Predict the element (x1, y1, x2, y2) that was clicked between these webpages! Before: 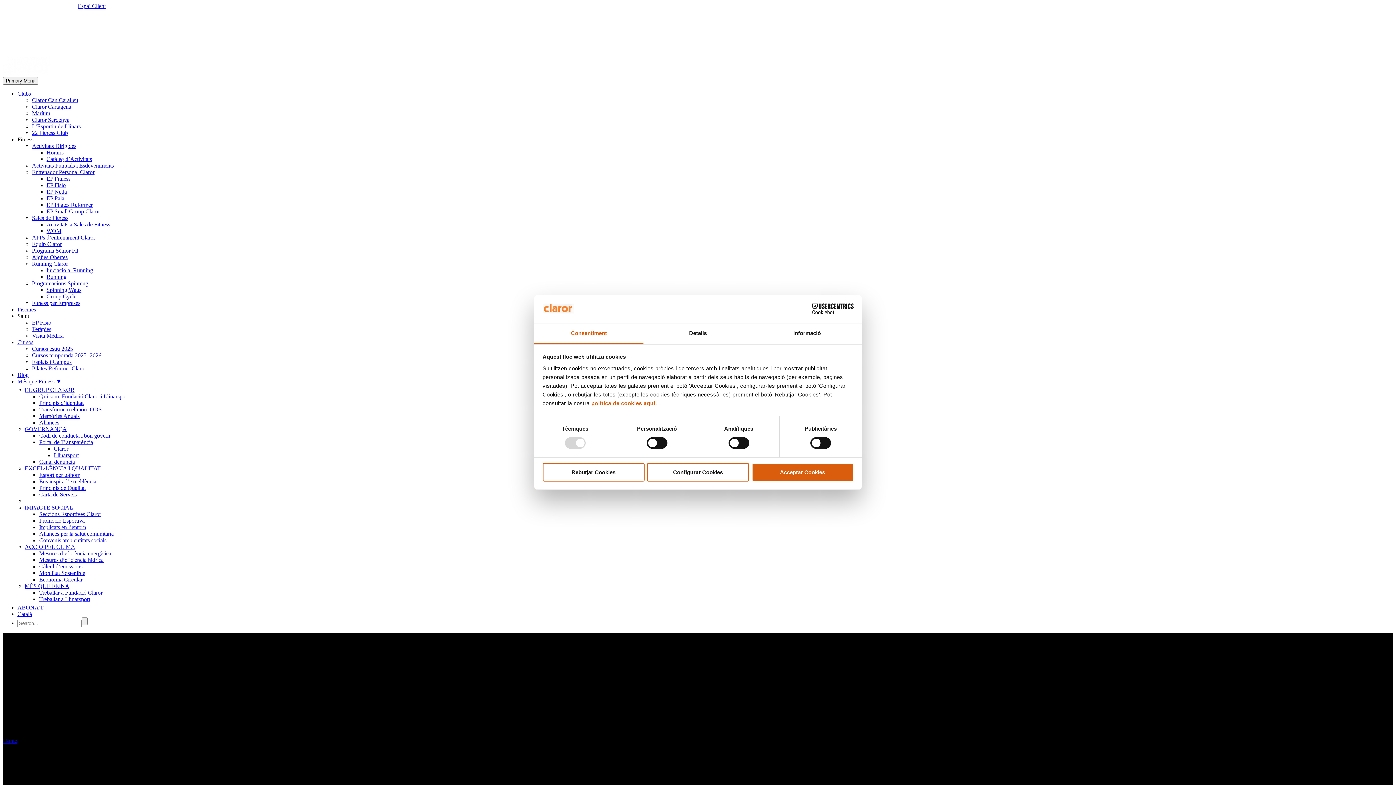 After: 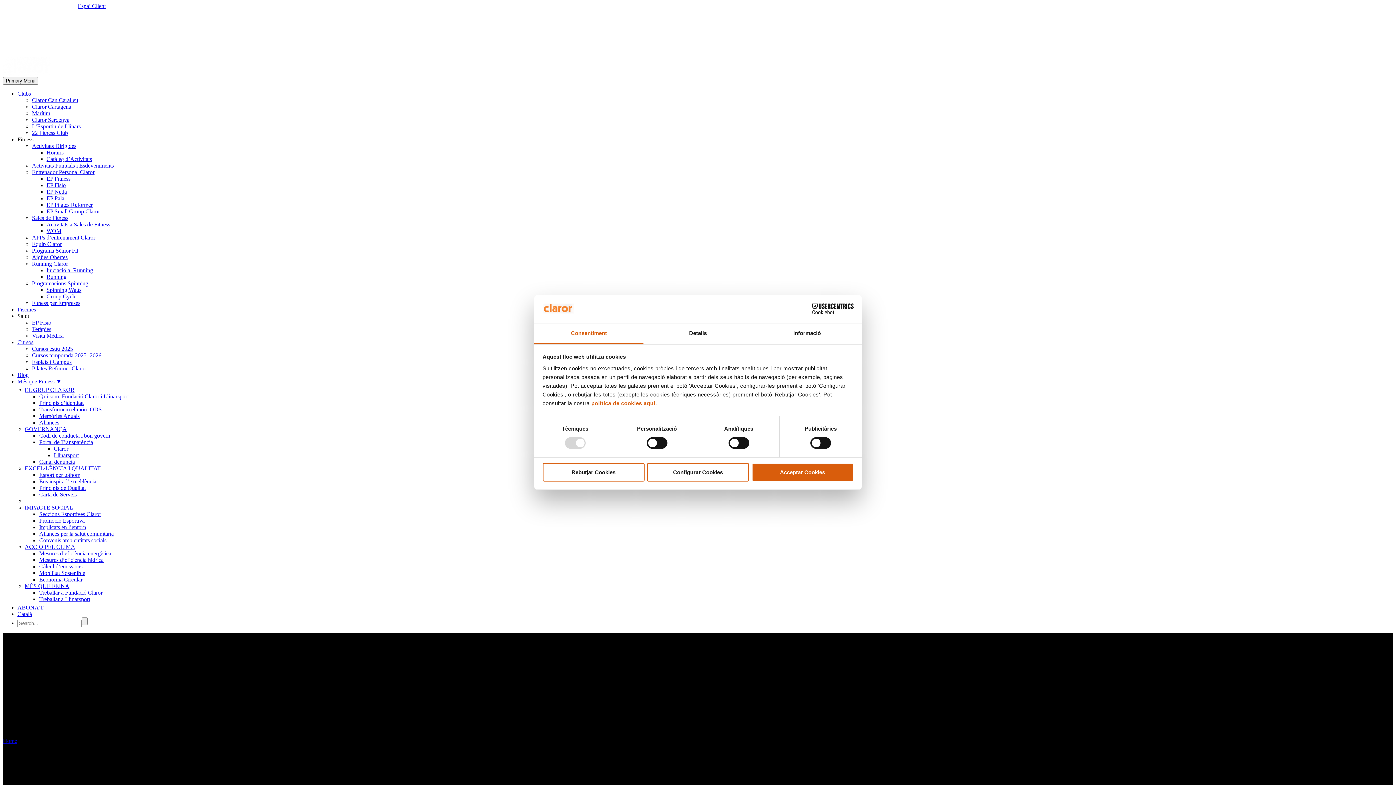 Action: label: Català bbox: (17, 611, 32, 617)